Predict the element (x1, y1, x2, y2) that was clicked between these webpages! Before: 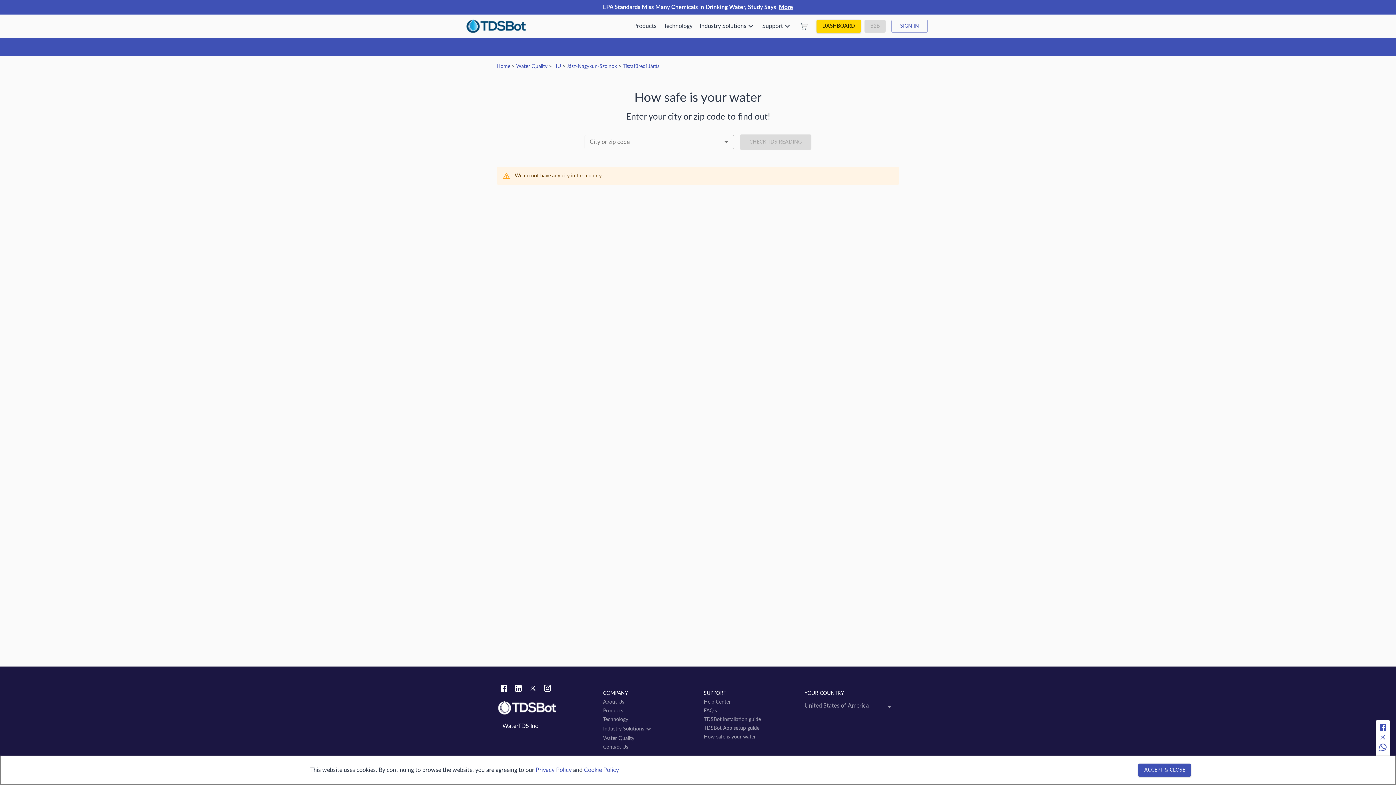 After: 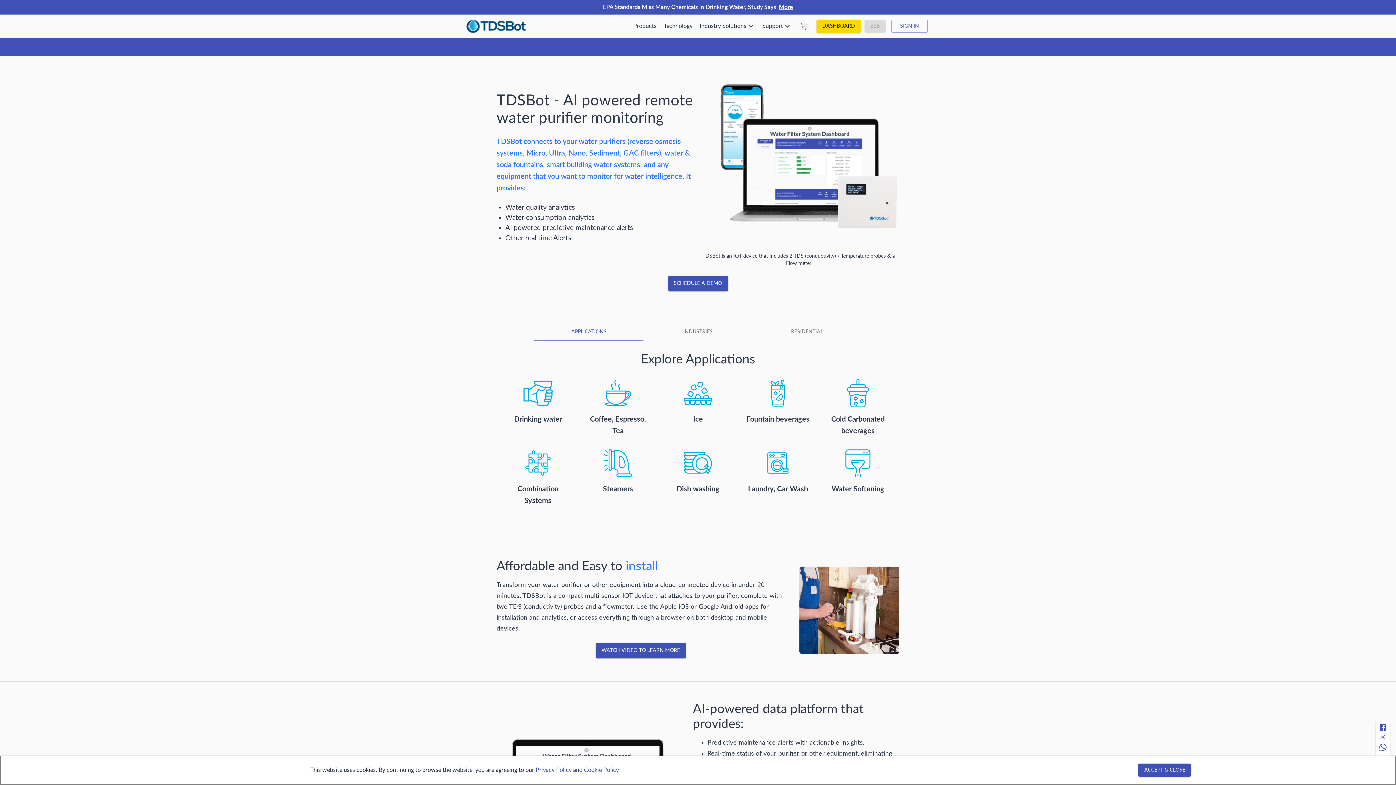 Action: bbox: (496, 64, 510, 69) label: Home